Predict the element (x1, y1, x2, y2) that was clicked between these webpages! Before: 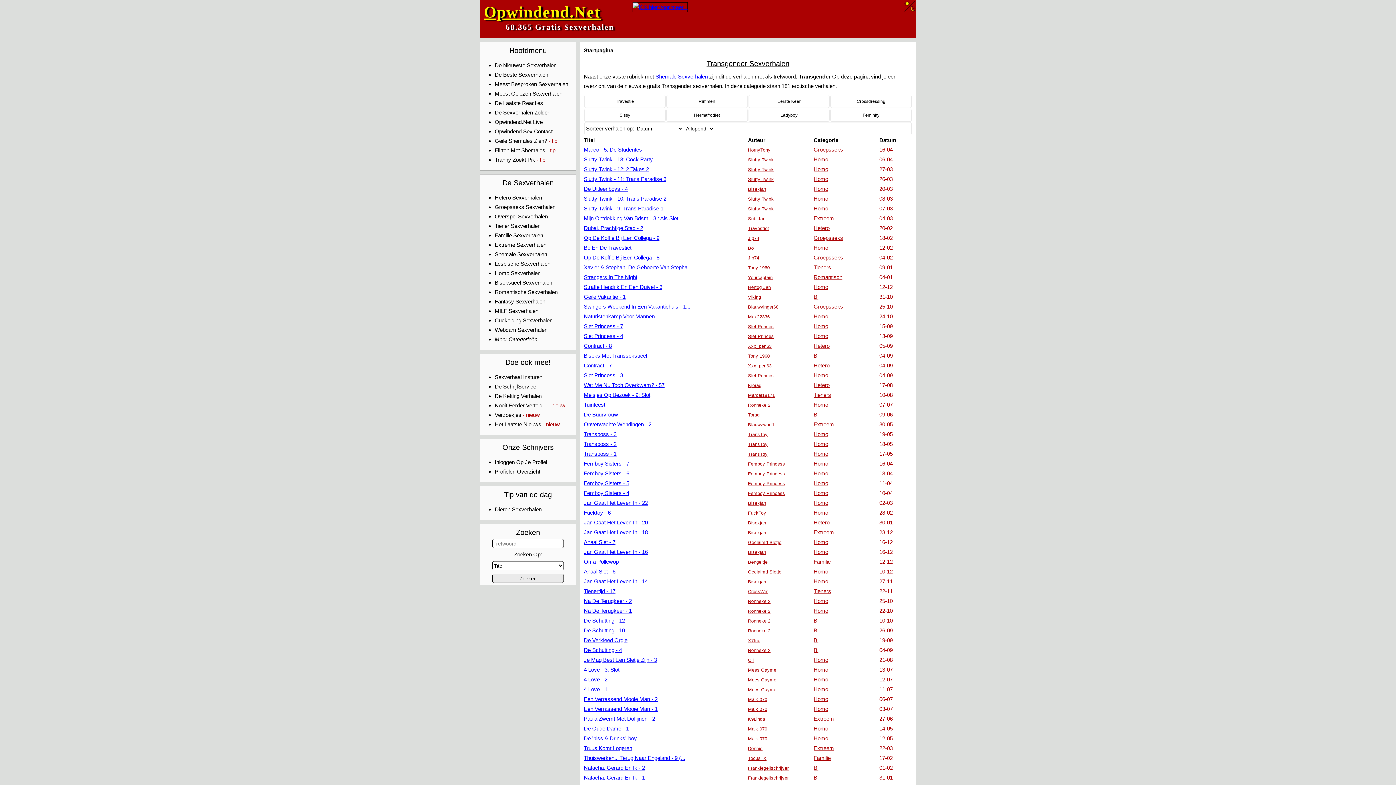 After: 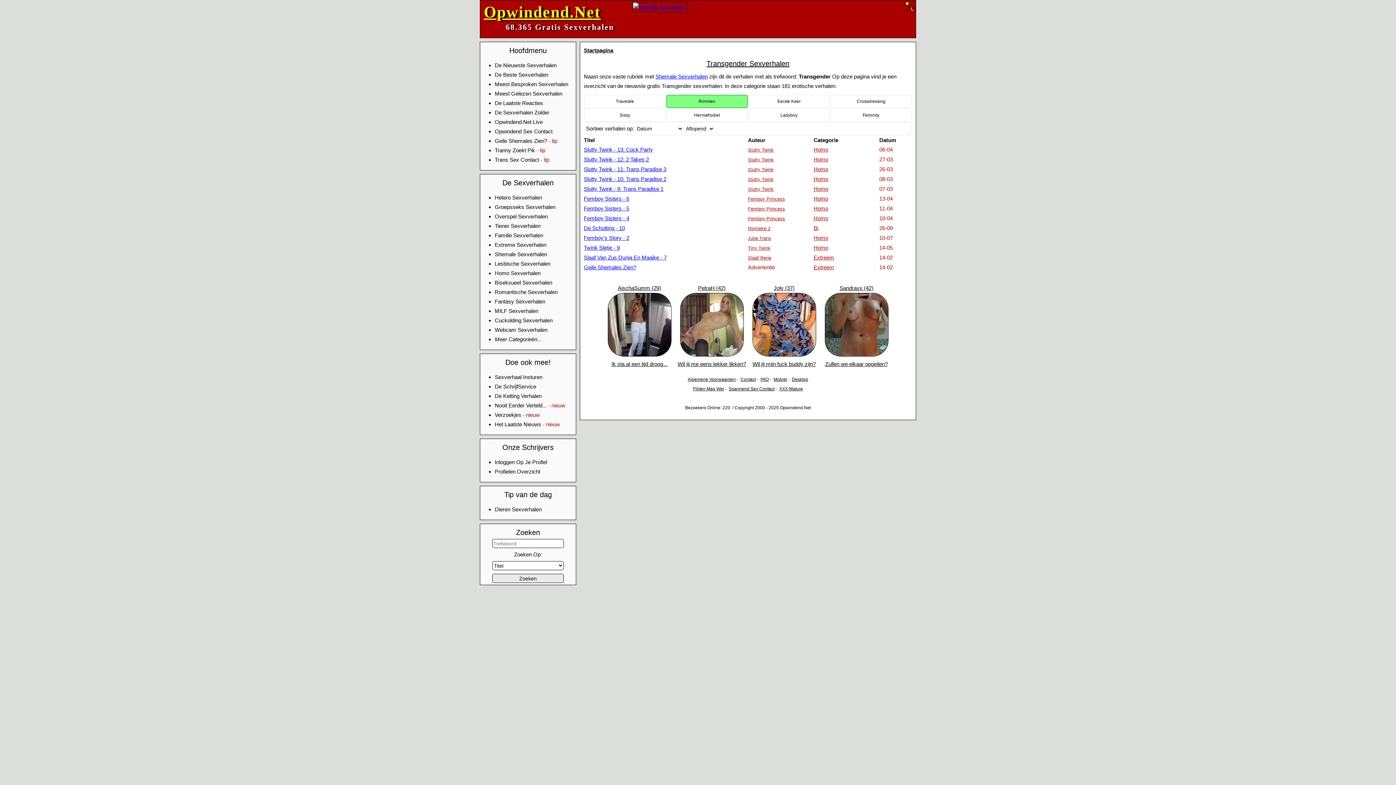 Action: label: Rimmen bbox: (668, 96, 746, 106)